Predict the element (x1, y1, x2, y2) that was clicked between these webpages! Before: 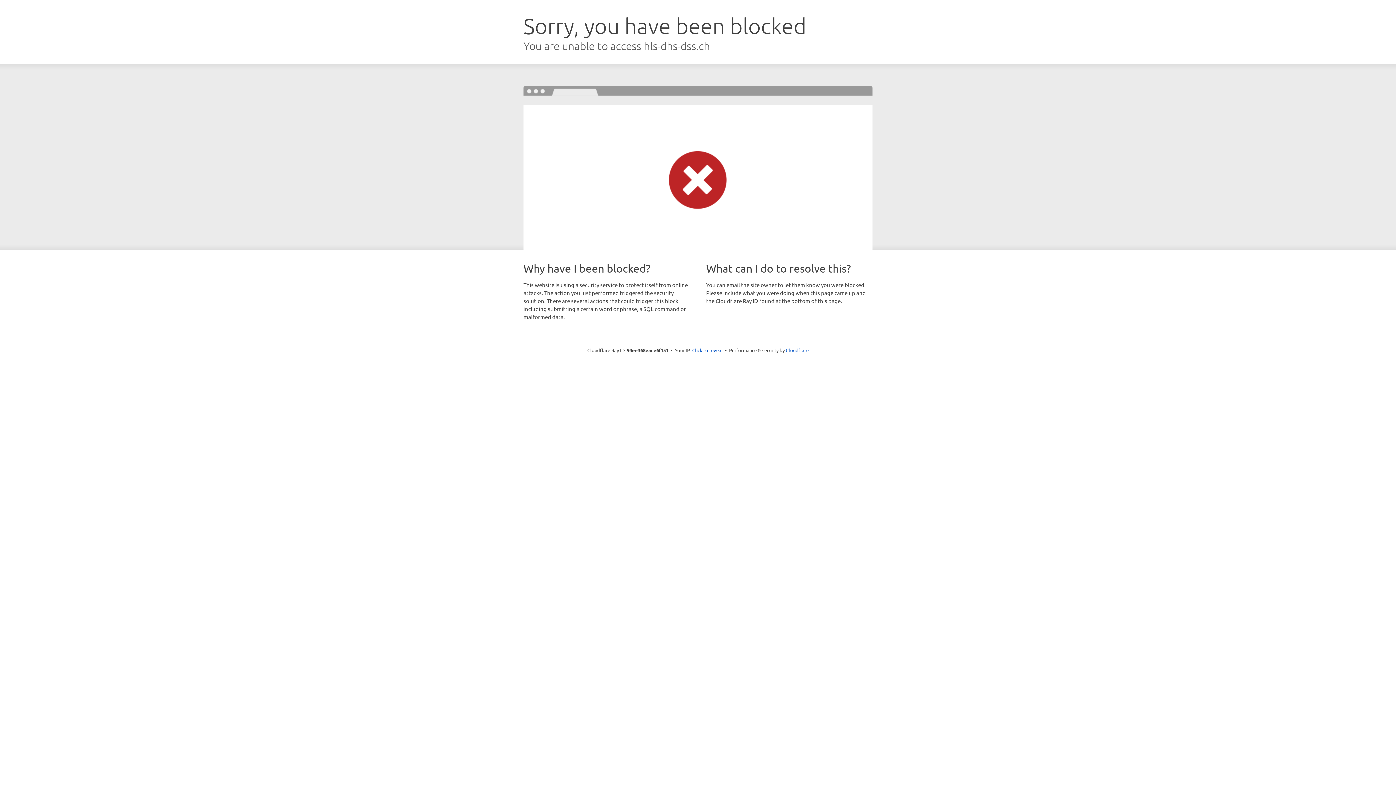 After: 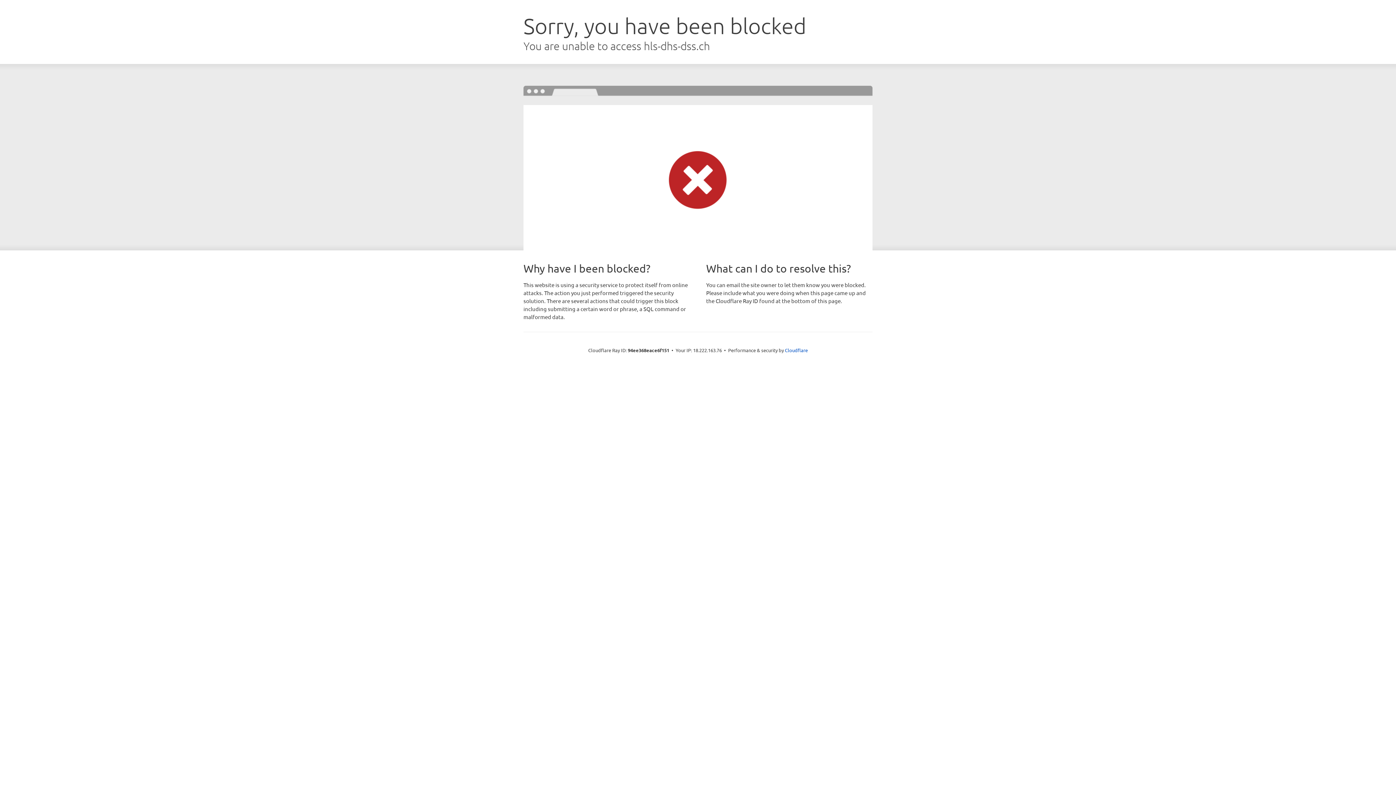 Action: bbox: (692, 346, 722, 353) label: Click to reveal